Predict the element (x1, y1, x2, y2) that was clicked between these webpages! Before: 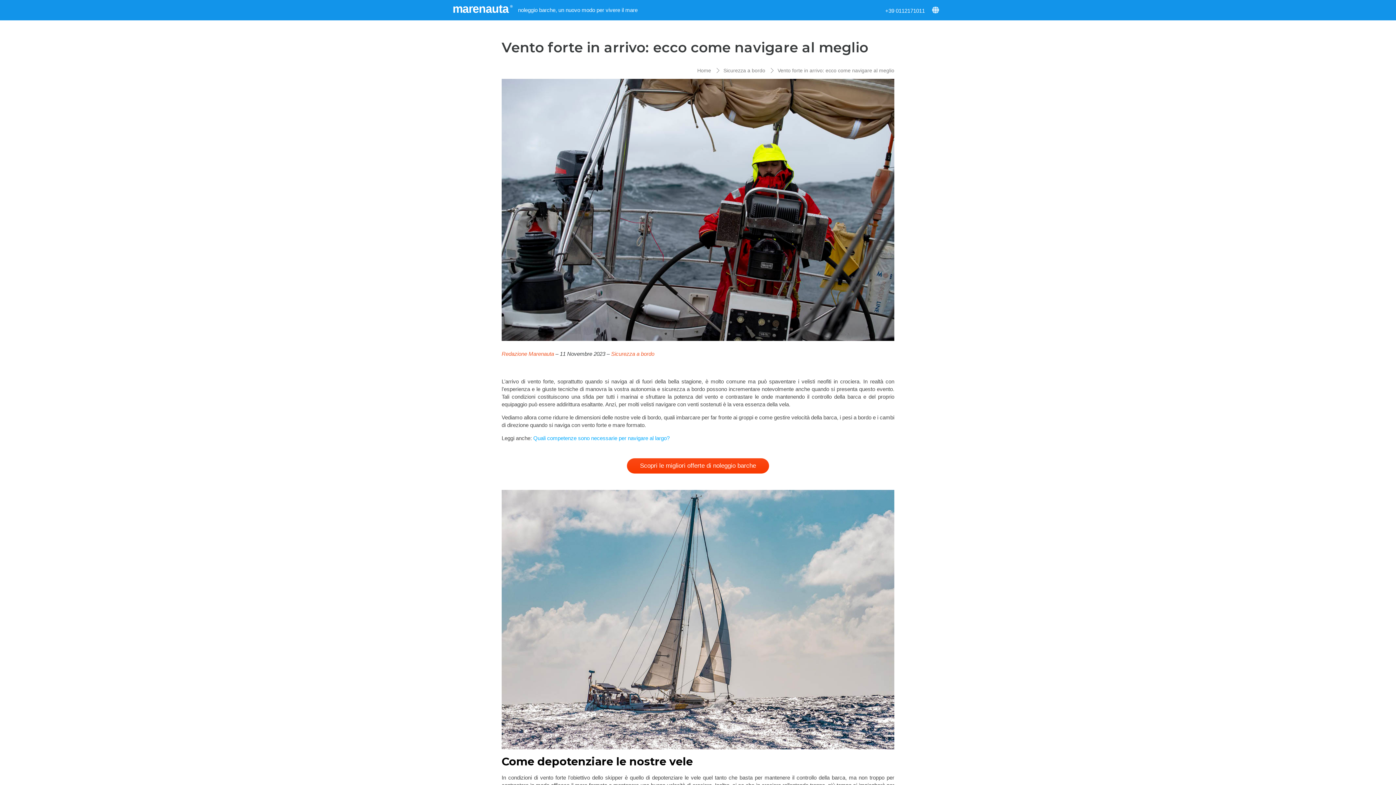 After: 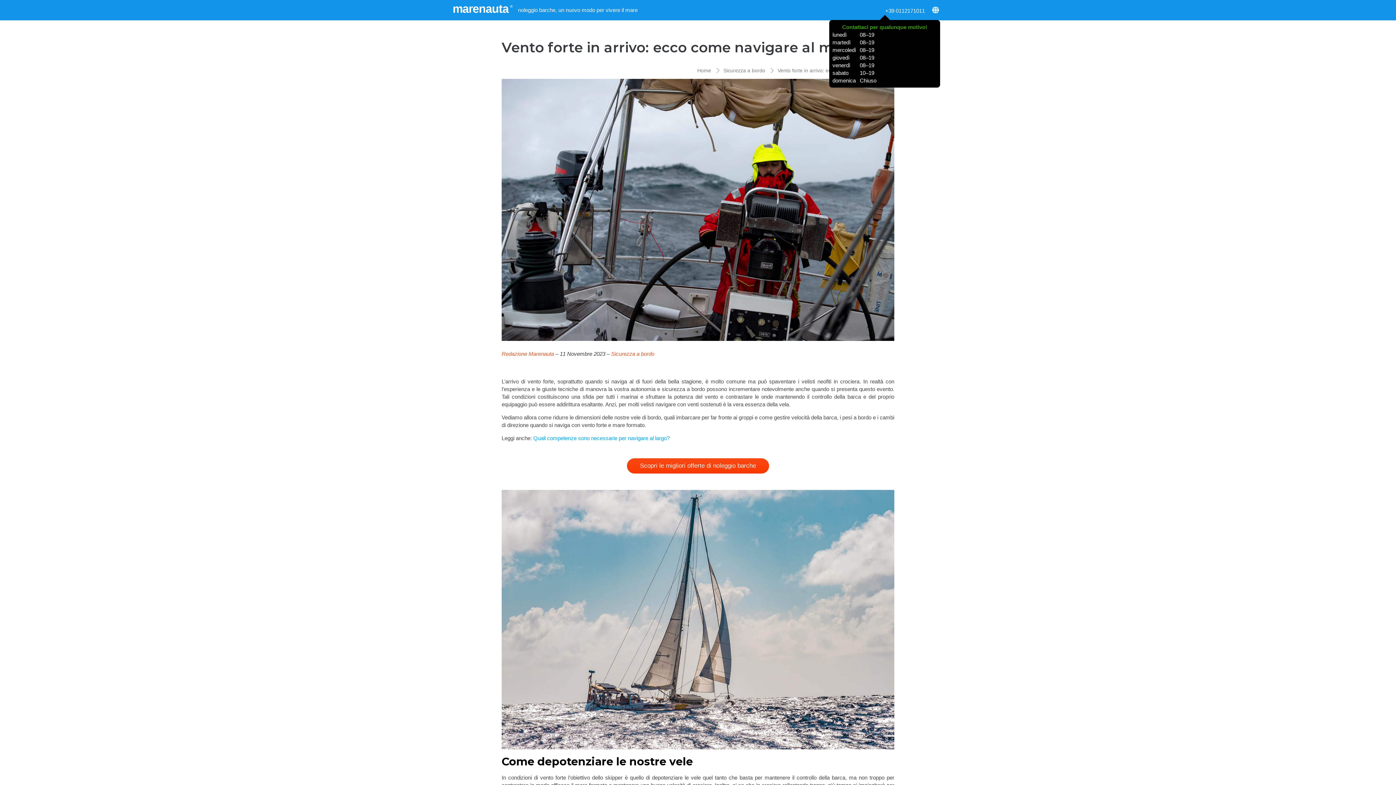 Action: label: +39 0112171011 bbox: (885, 7, 925, 13)